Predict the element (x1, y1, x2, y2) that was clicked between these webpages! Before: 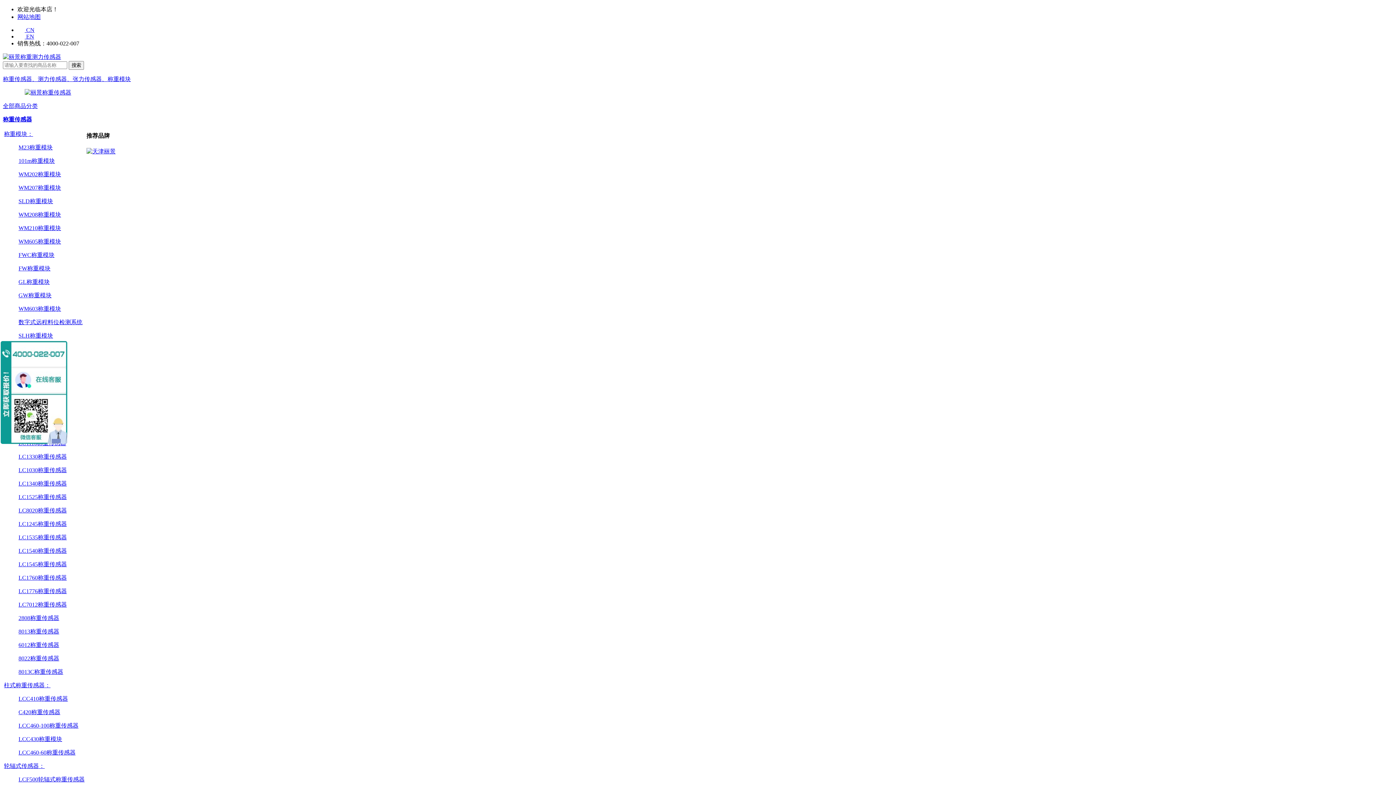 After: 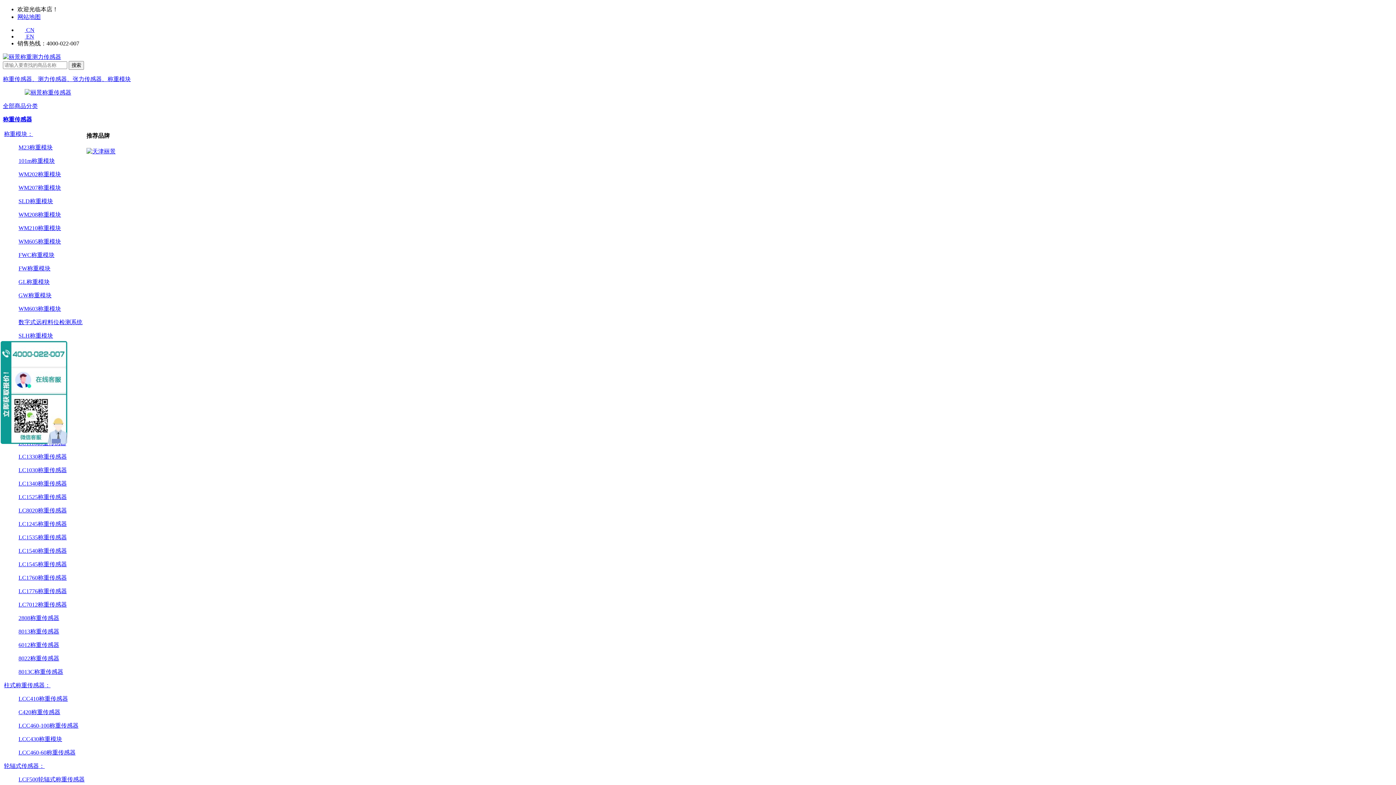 Action: label: WM605称重模块 bbox: (18, 238, 61, 244)